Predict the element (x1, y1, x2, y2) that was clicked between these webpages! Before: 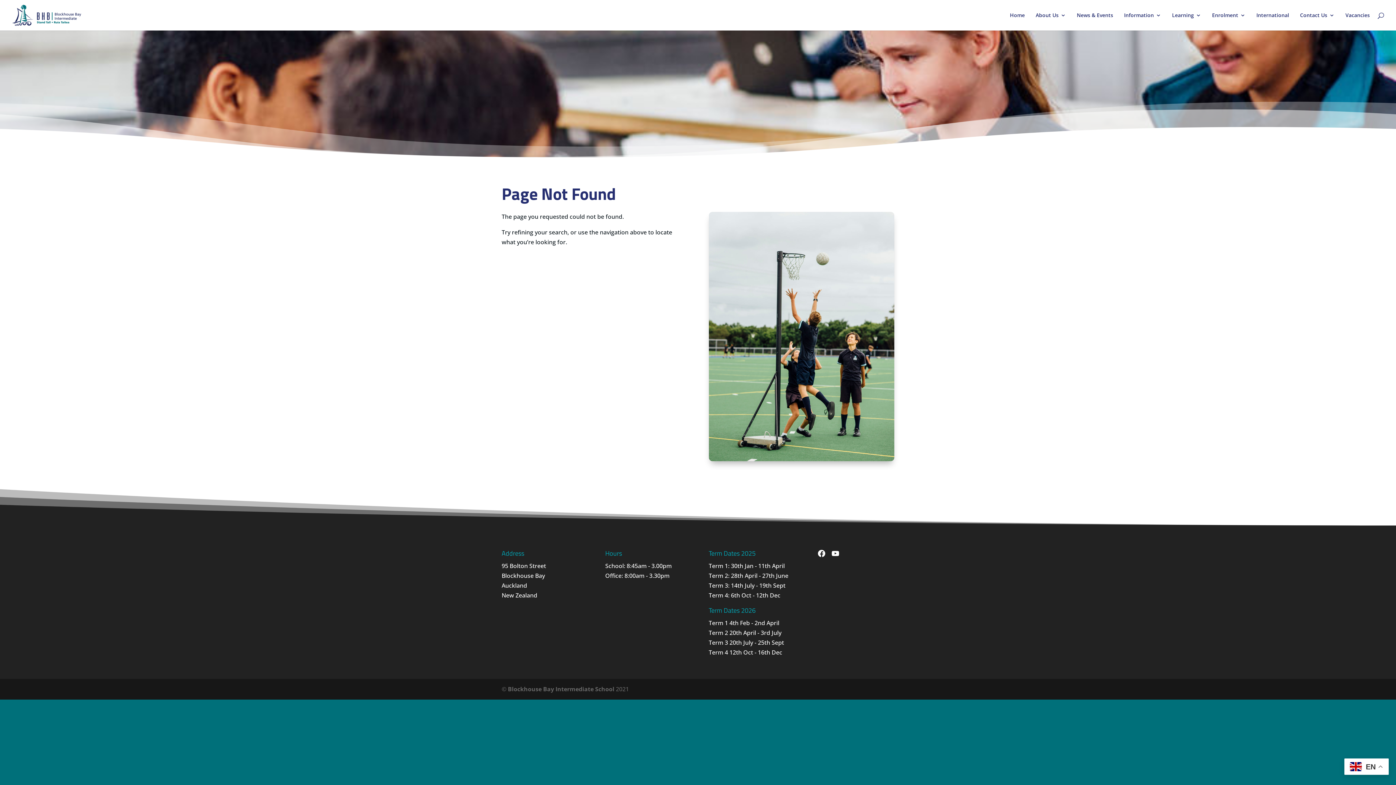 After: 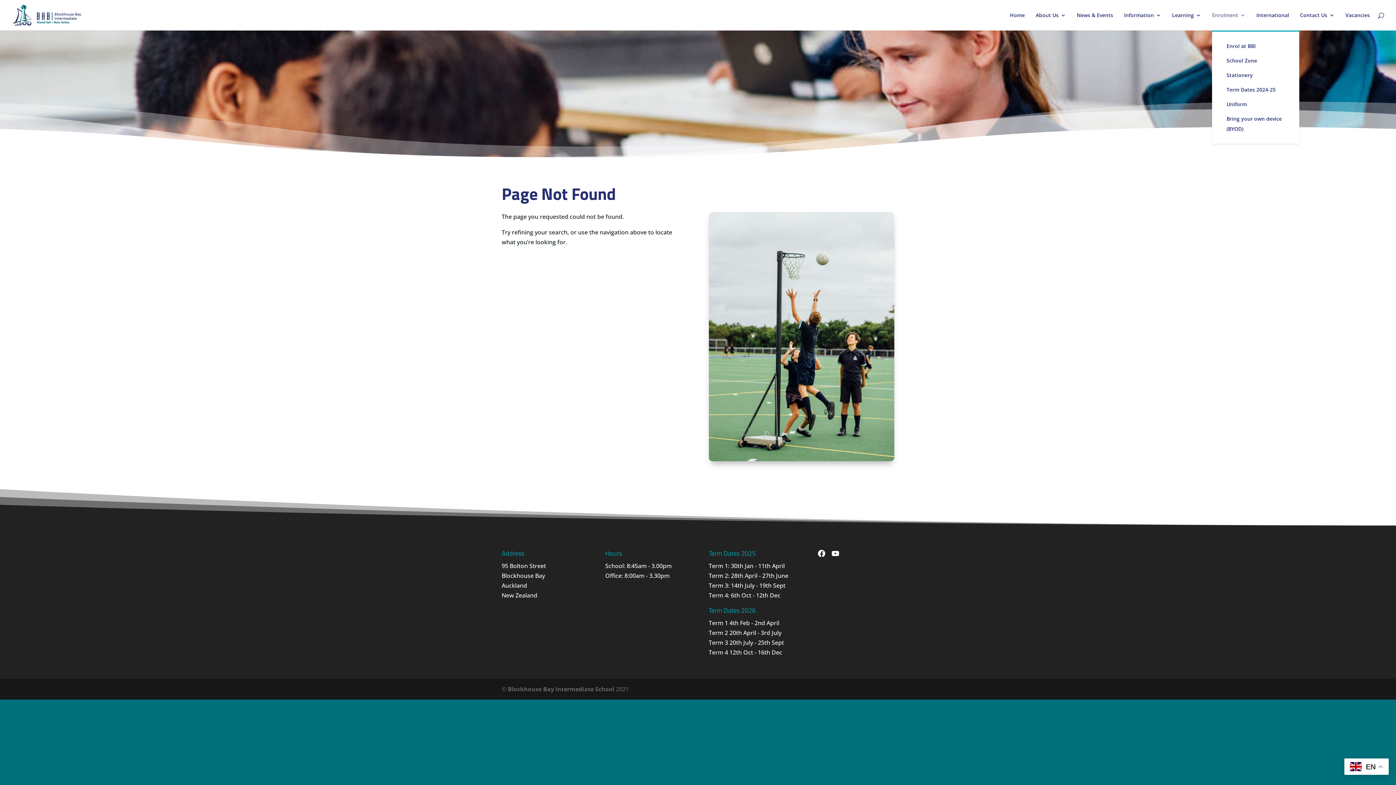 Action: bbox: (1212, 12, 1245, 30) label: Enrolment